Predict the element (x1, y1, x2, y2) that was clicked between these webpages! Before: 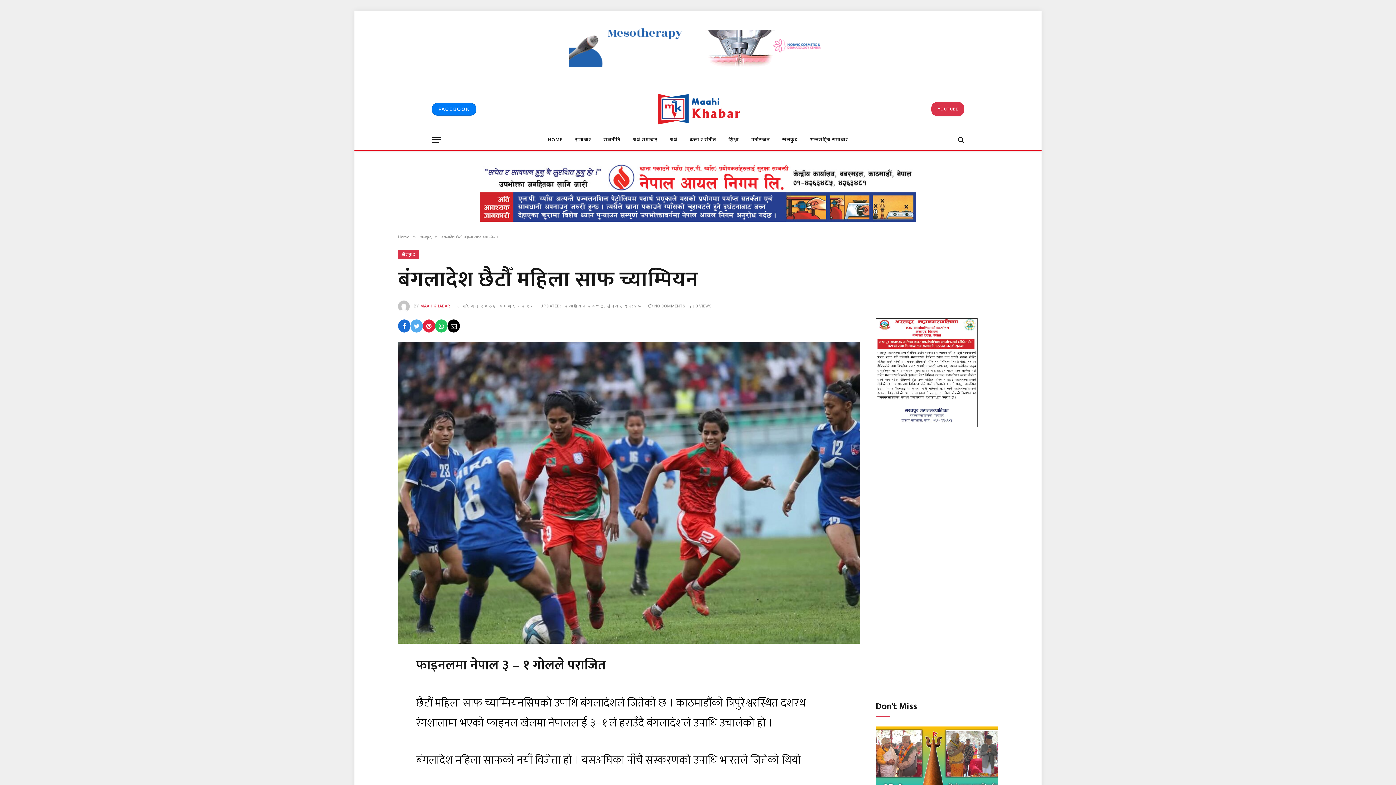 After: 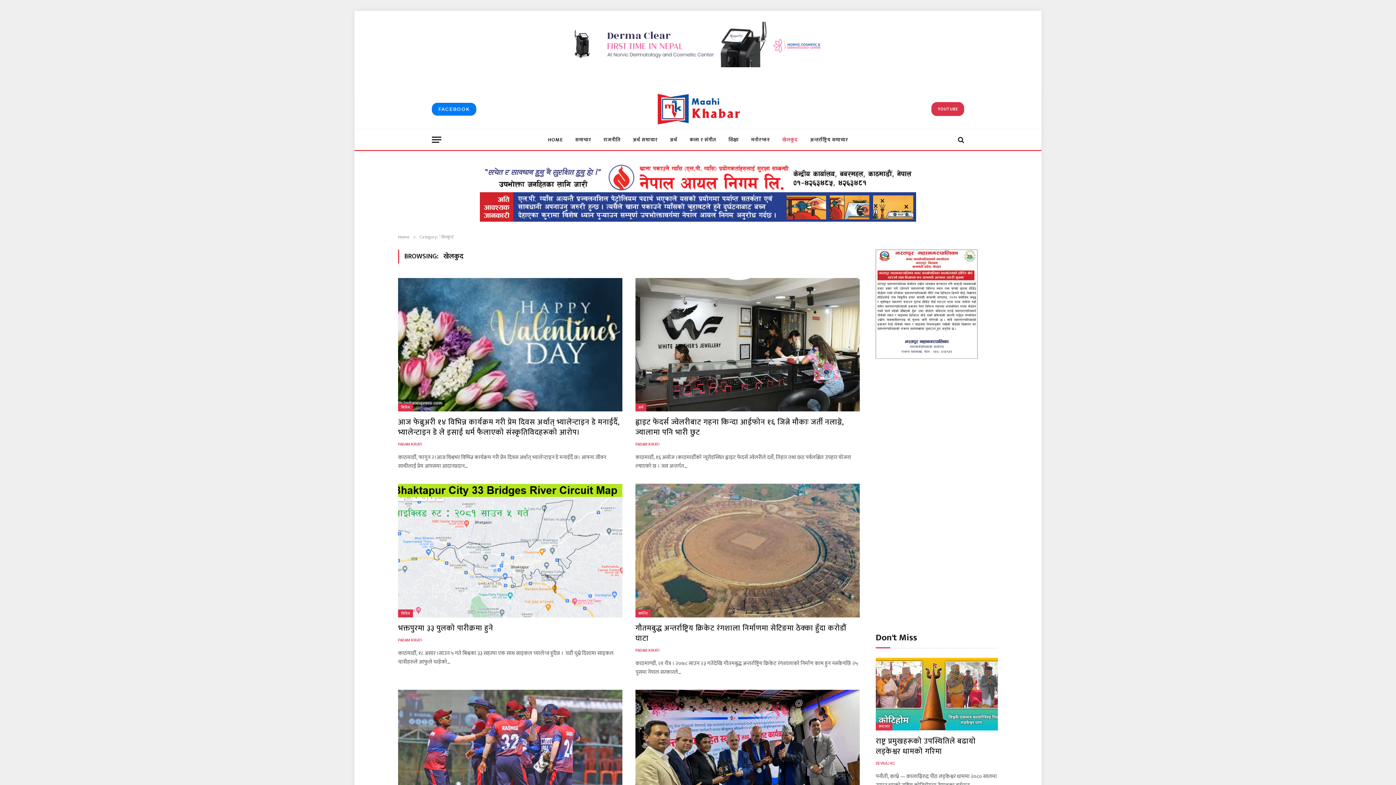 Action: label: खेलकुद bbox: (776, 129, 804, 150)